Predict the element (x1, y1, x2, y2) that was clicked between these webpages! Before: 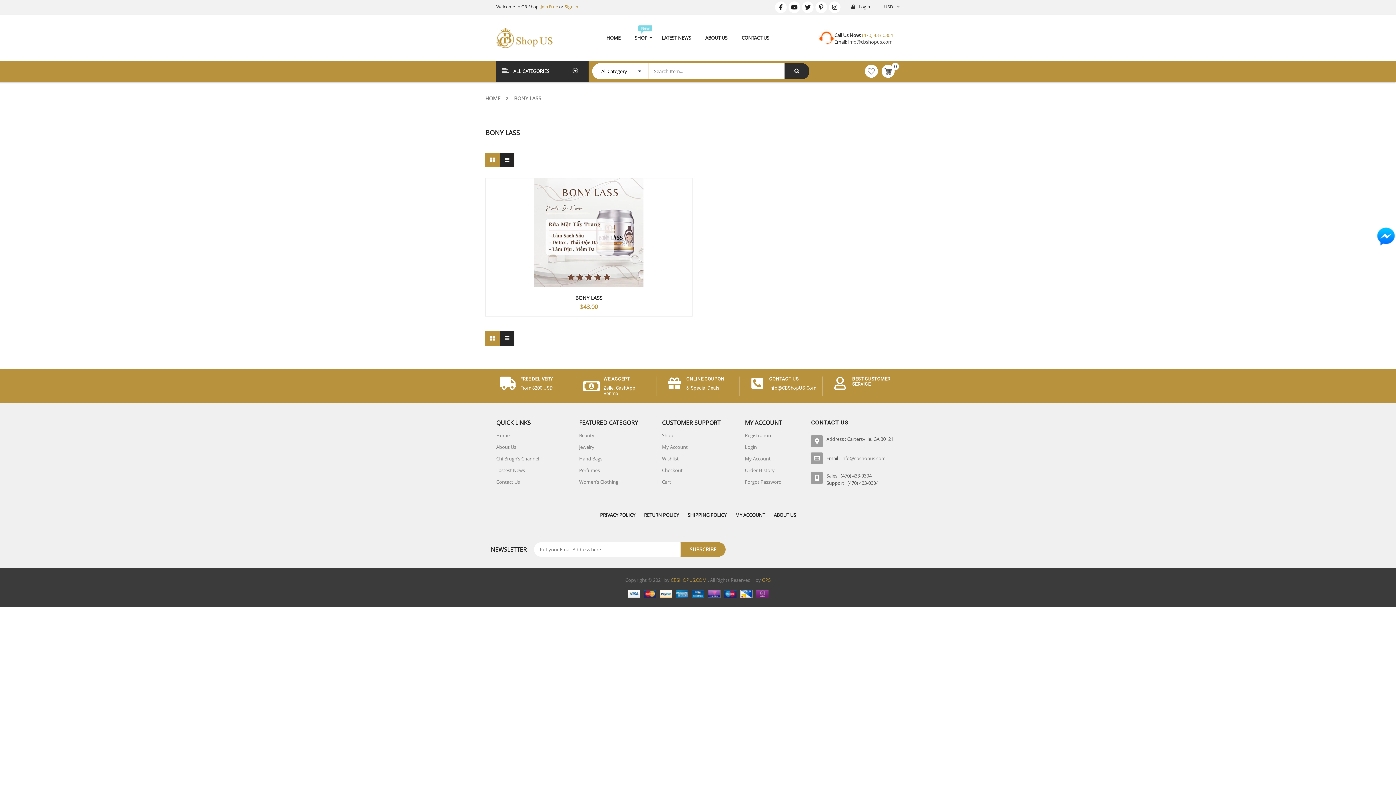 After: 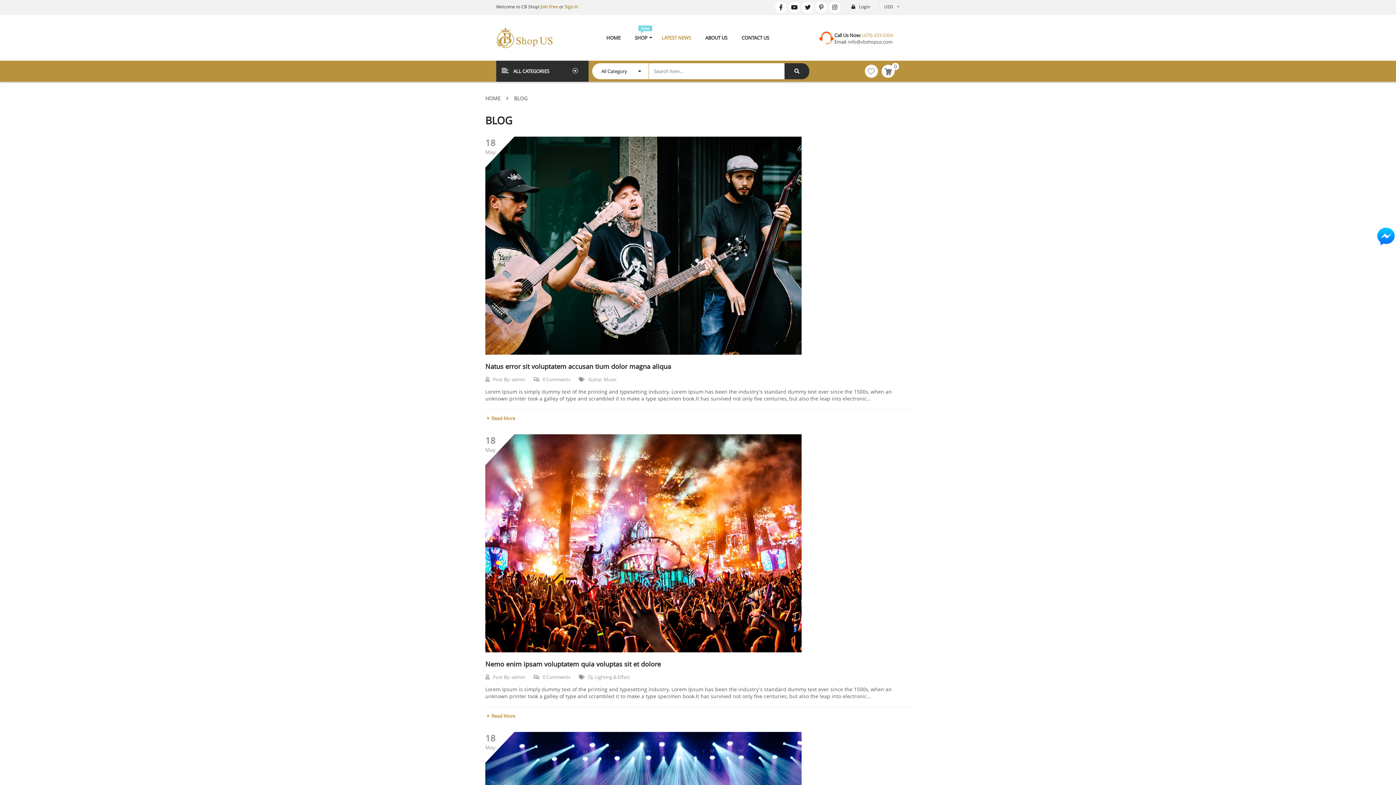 Action: label: Lastest News bbox: (496, 464, 525, 476)